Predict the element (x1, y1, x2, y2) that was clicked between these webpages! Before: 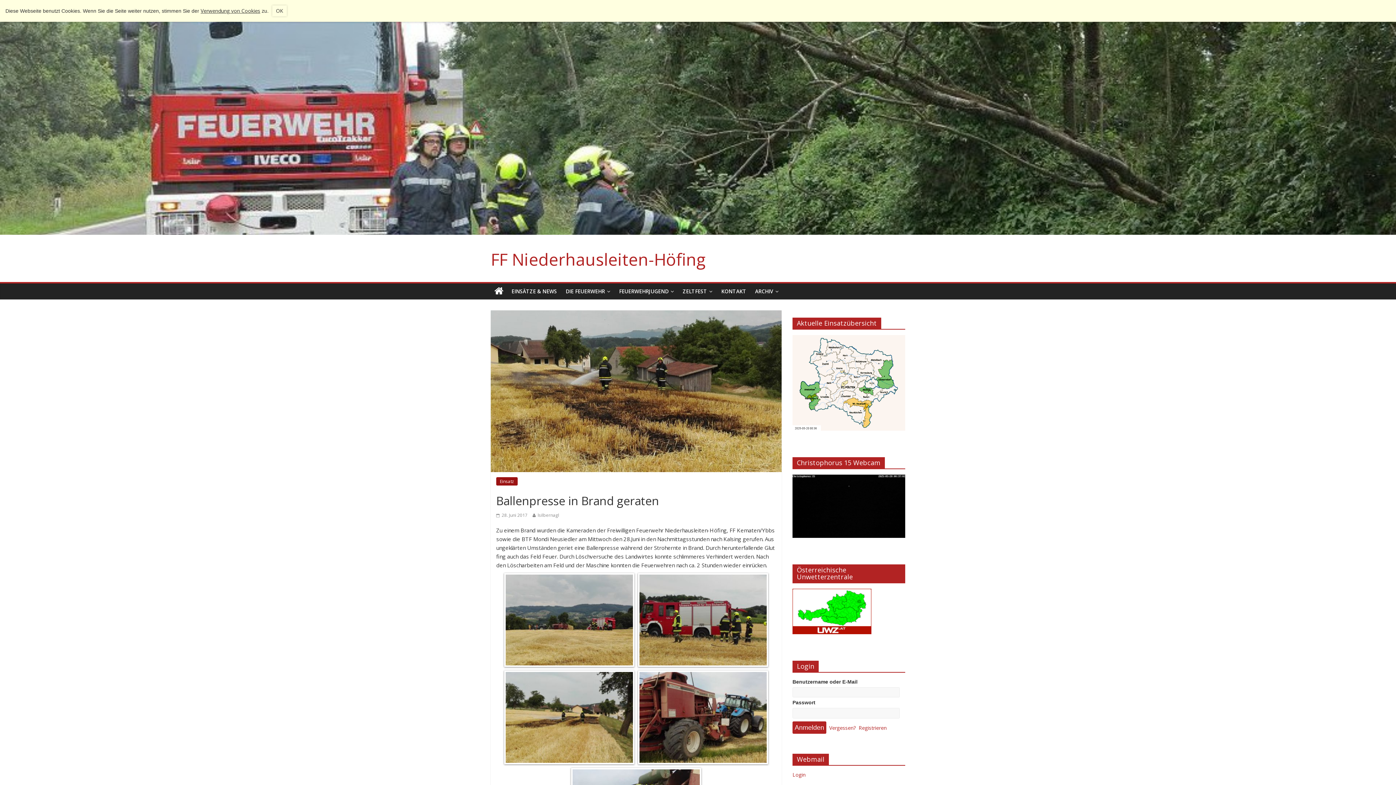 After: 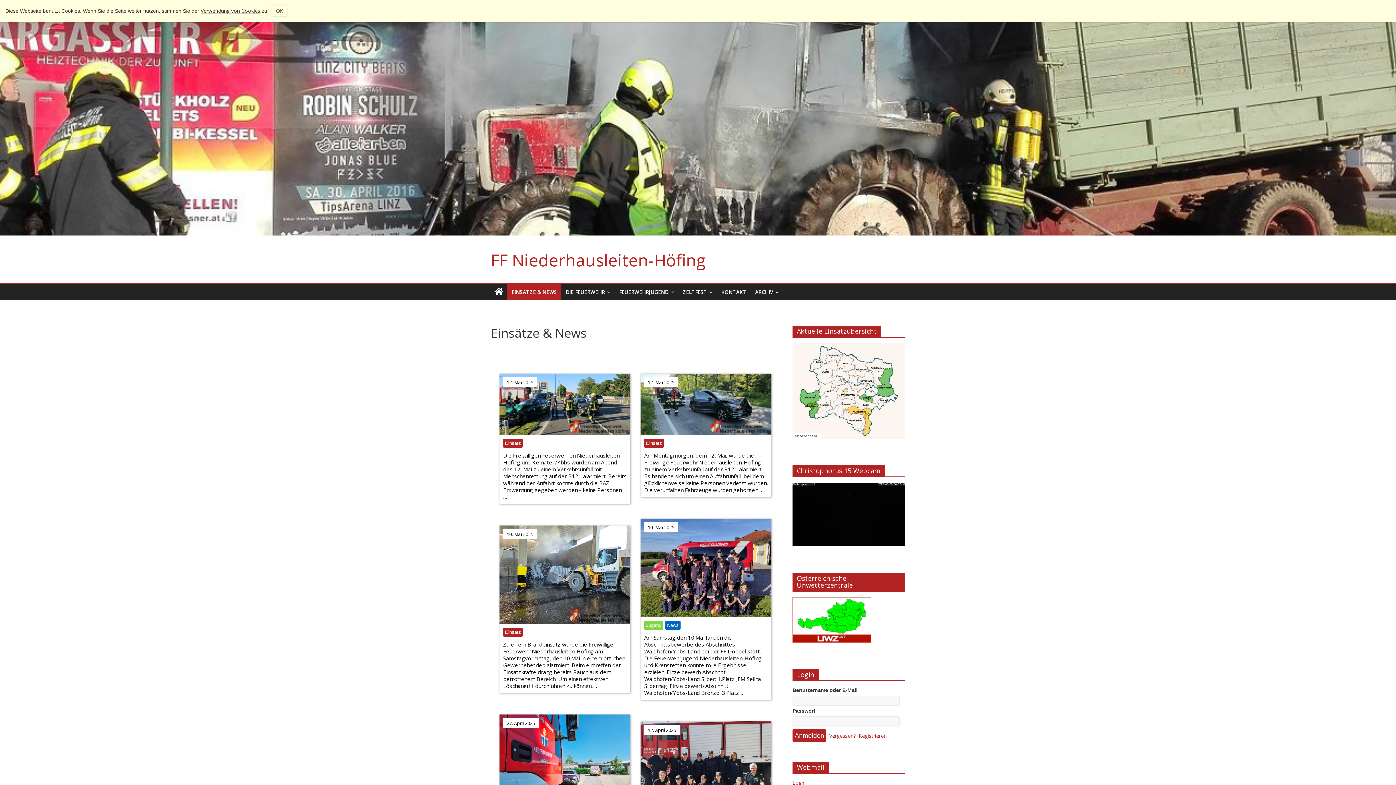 Action: bbox: (490, 248, 705, 270) label: FF Niederhausleiten-Höfing